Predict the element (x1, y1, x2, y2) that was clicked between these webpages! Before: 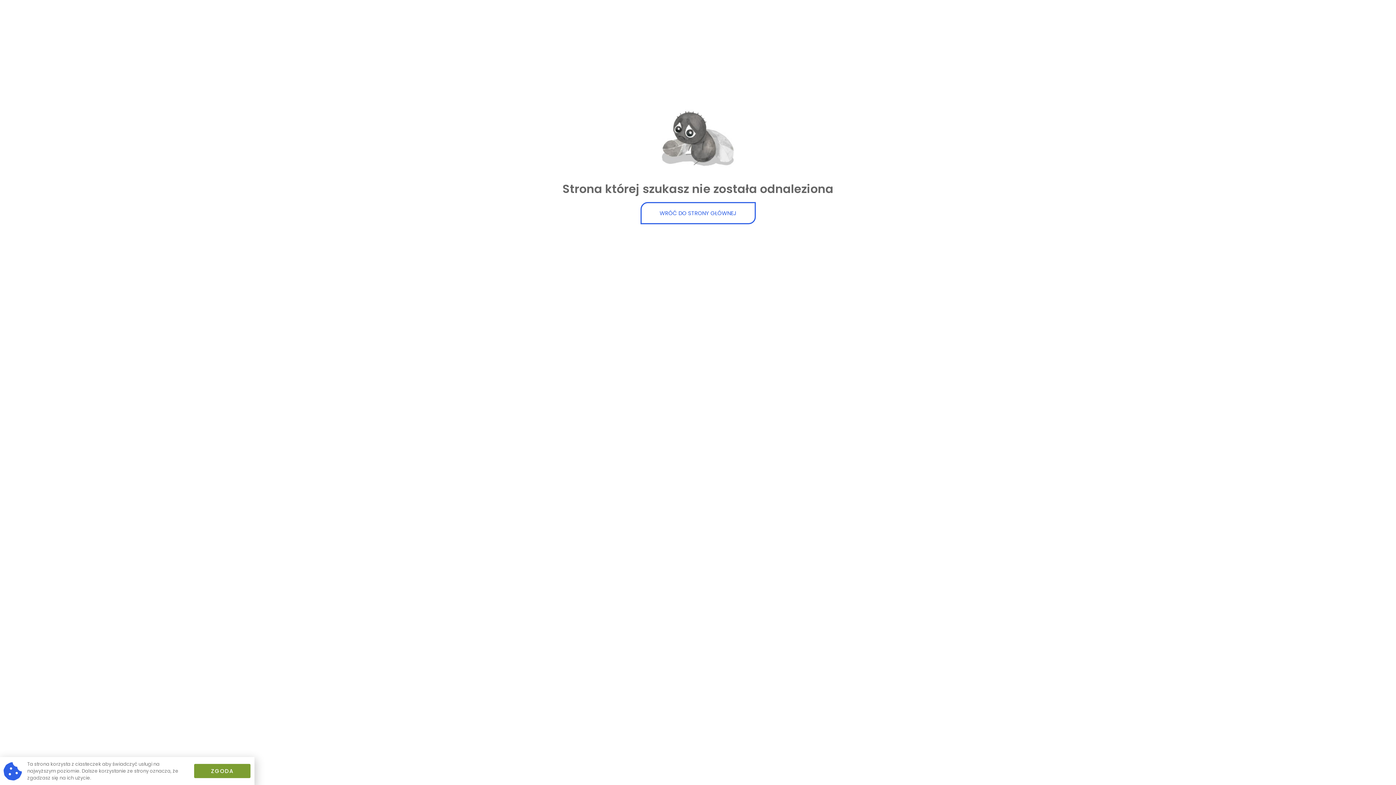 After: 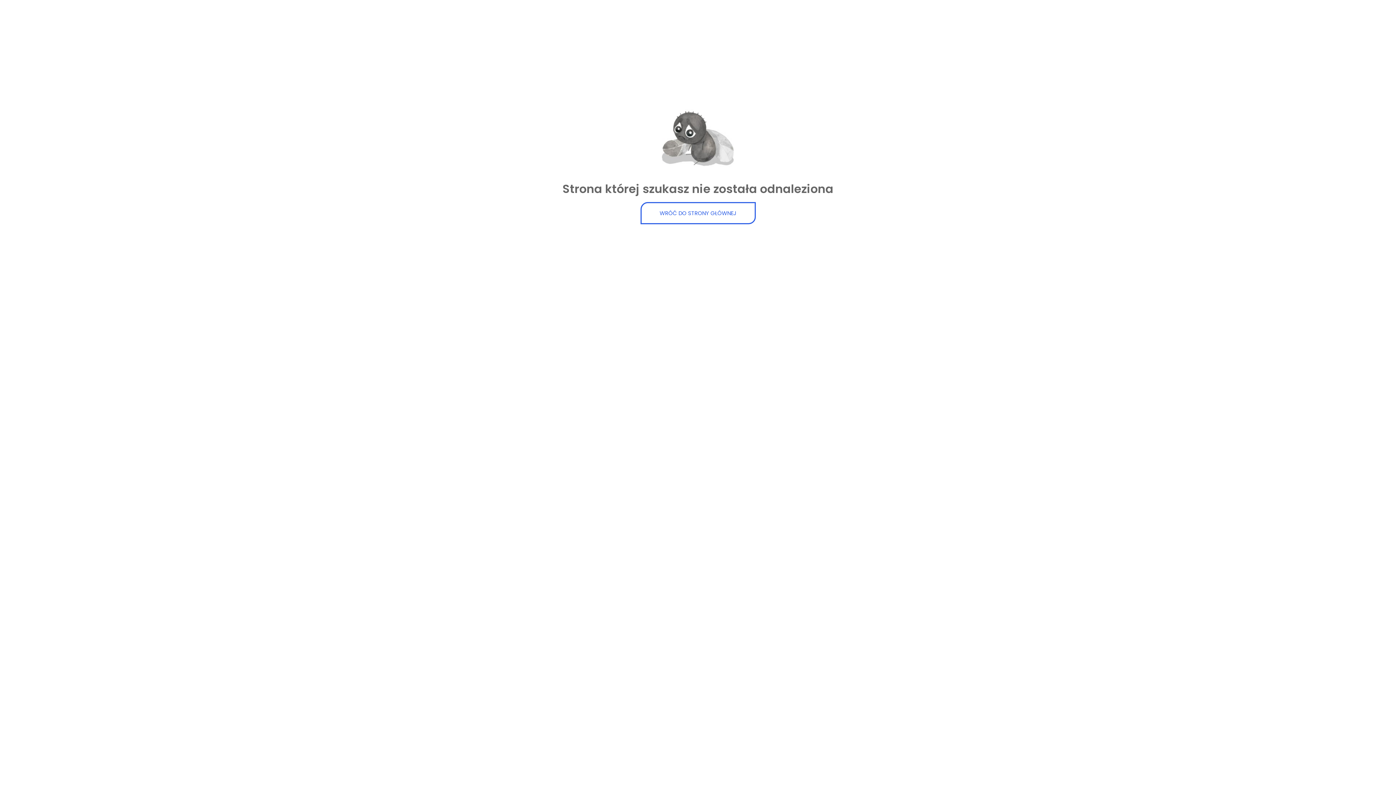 Action: label: ZGODA bbox: (194, 764, 250, 778)